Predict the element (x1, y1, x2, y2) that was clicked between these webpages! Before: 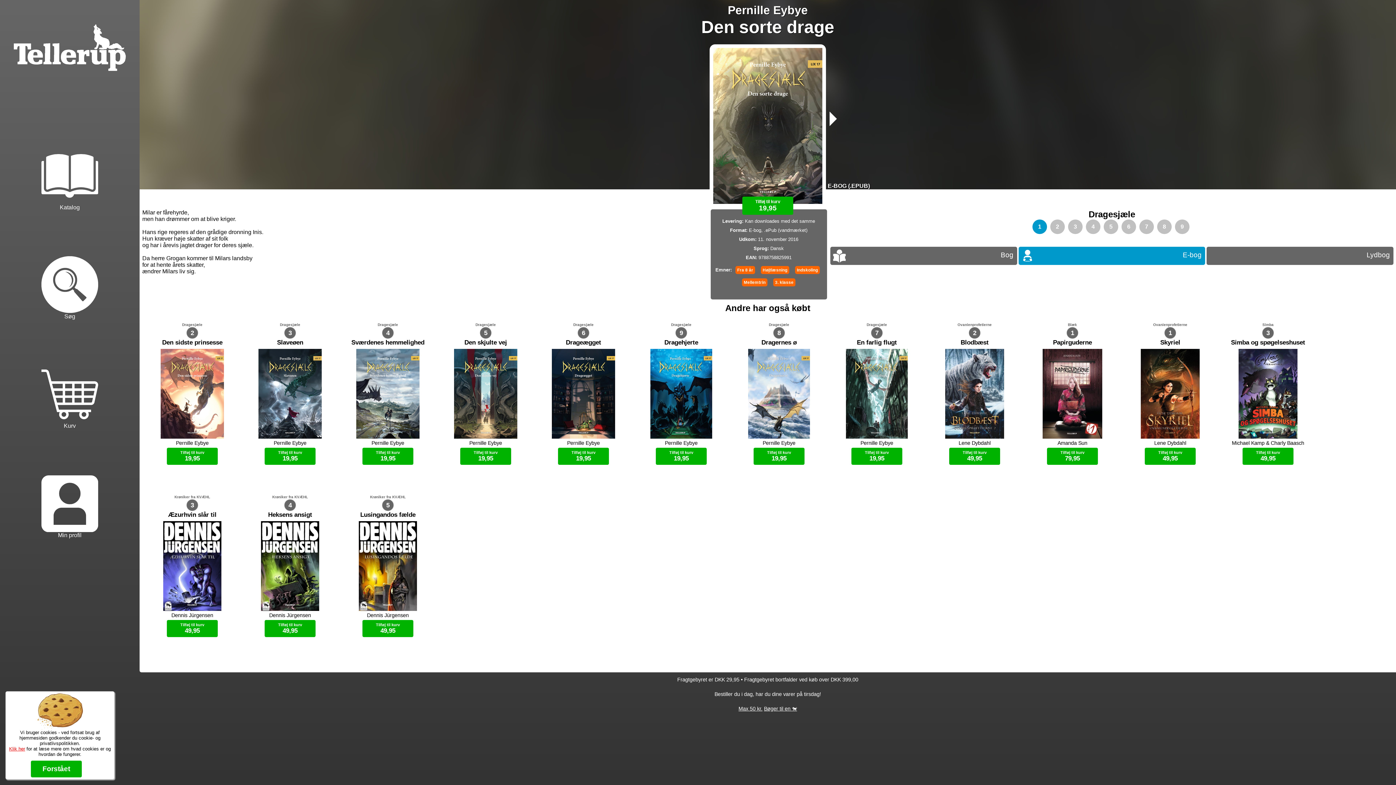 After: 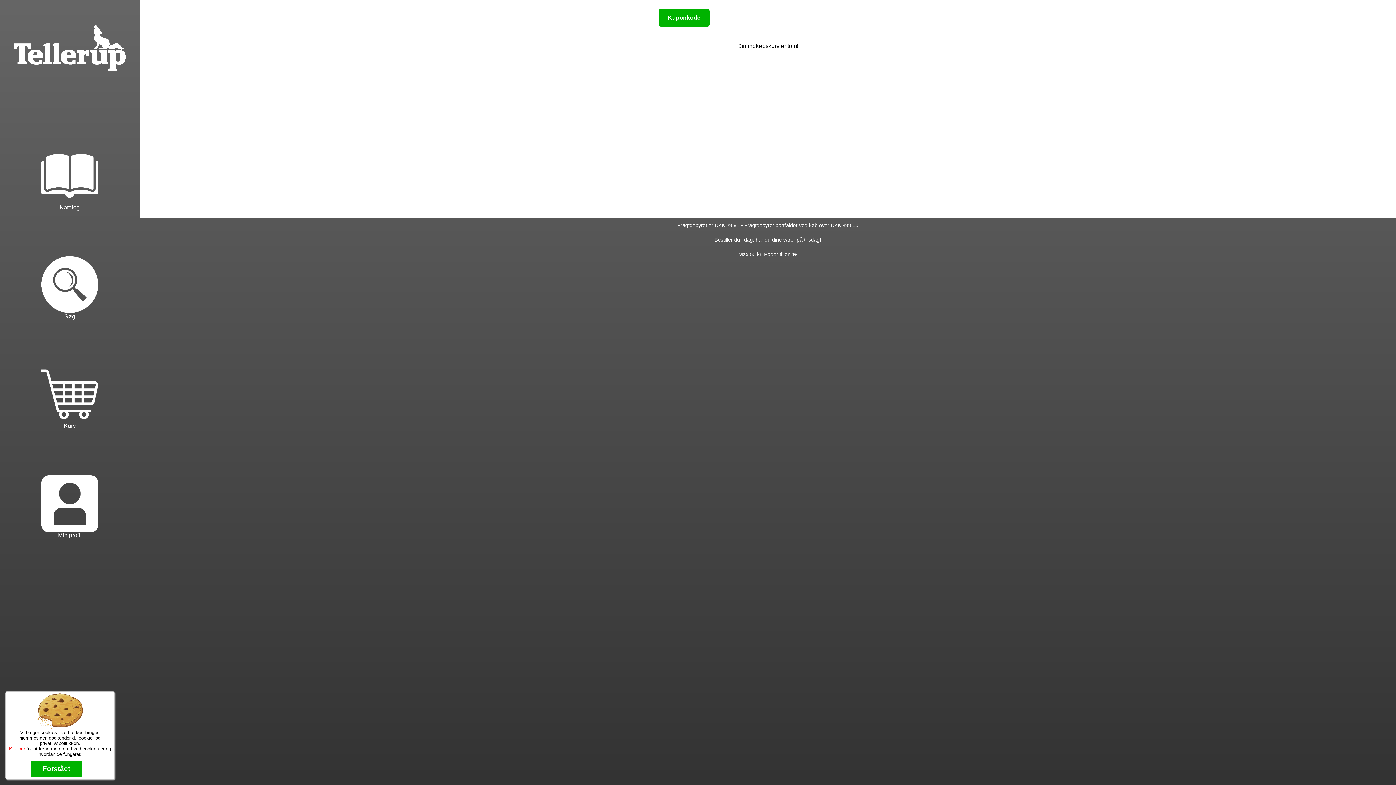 Action: bbox: (0, 328, 139, 422) label: Kurv